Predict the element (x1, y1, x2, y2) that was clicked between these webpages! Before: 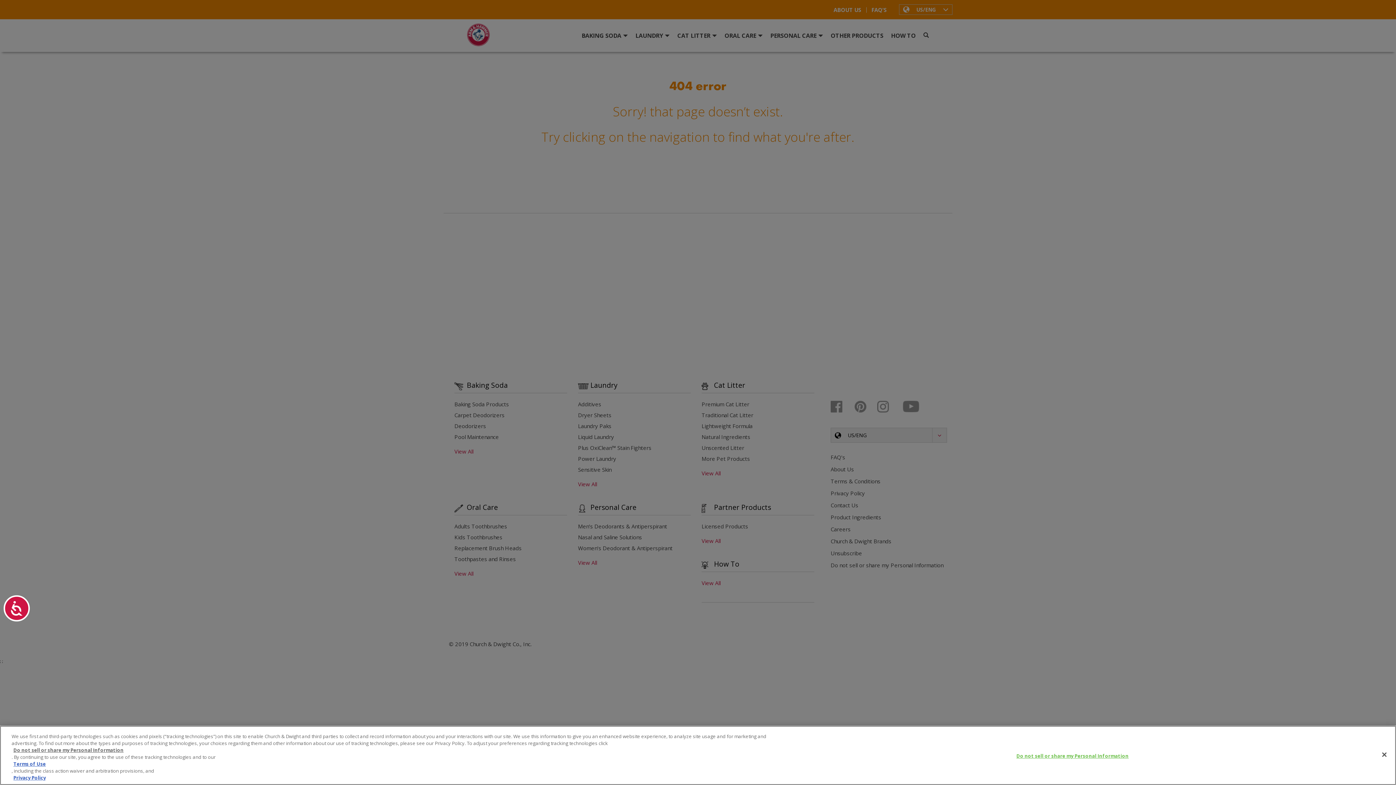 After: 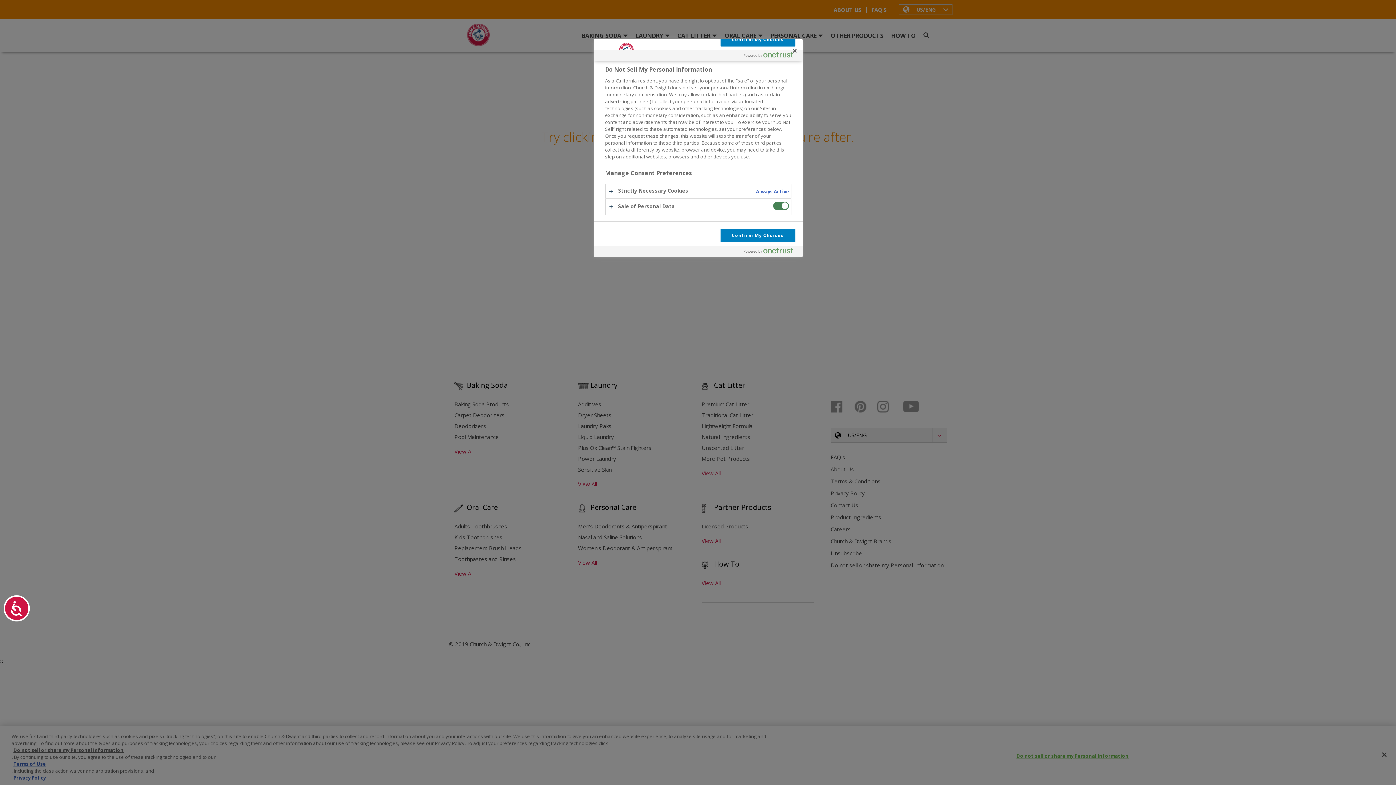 Action: bbox: (1016, 749, 1128, 763) label: Do not sell or share my Personal Information